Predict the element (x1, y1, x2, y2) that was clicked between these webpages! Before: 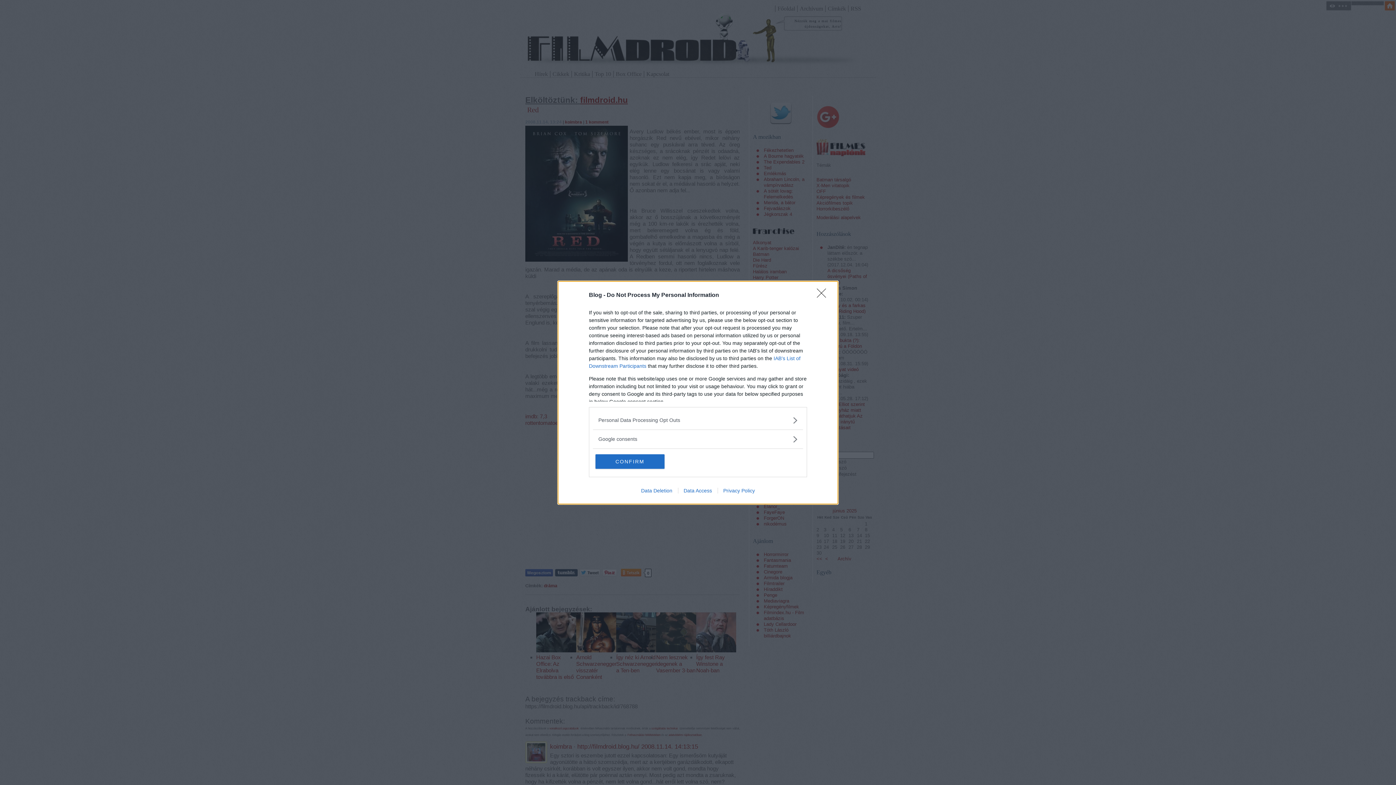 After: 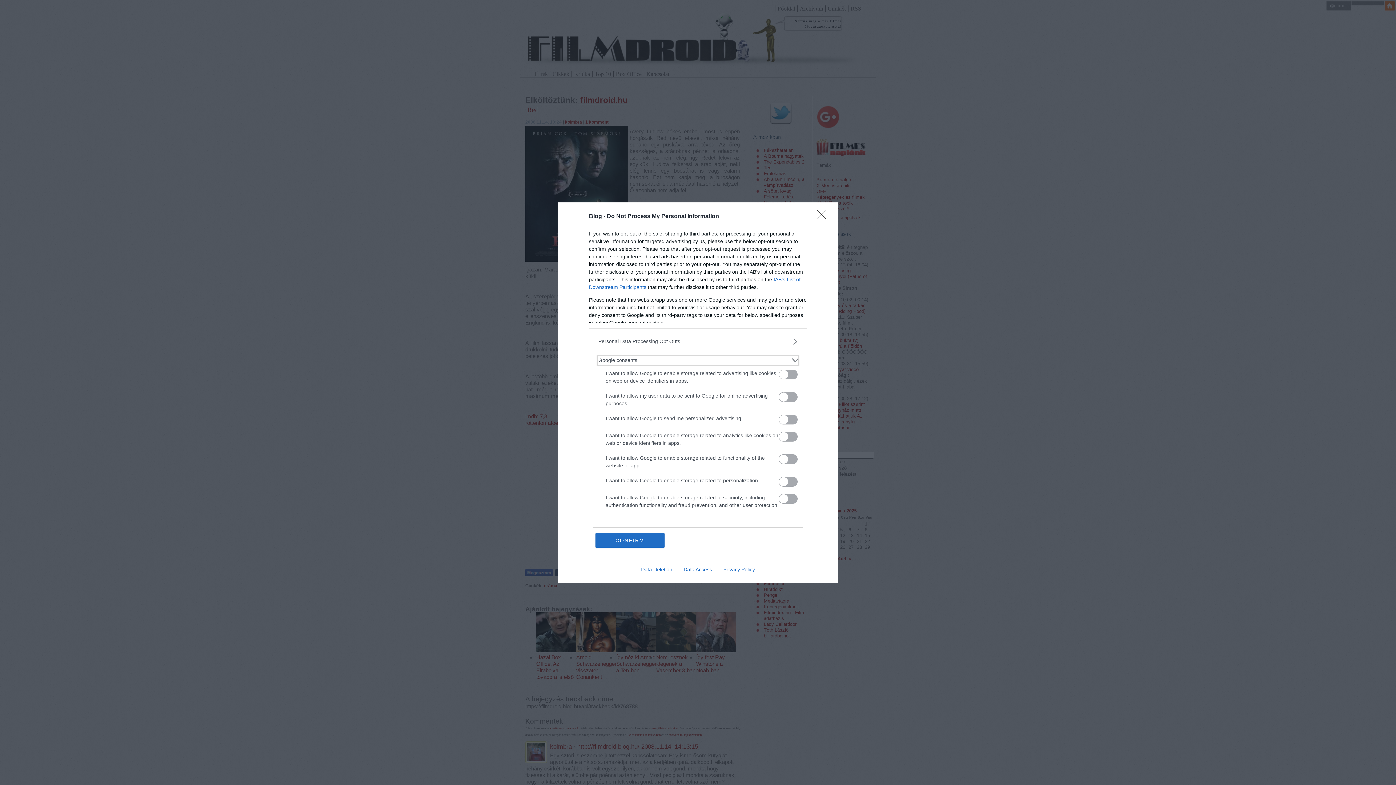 Action: bbox: (598, 435, 797, 443) label: Google consents